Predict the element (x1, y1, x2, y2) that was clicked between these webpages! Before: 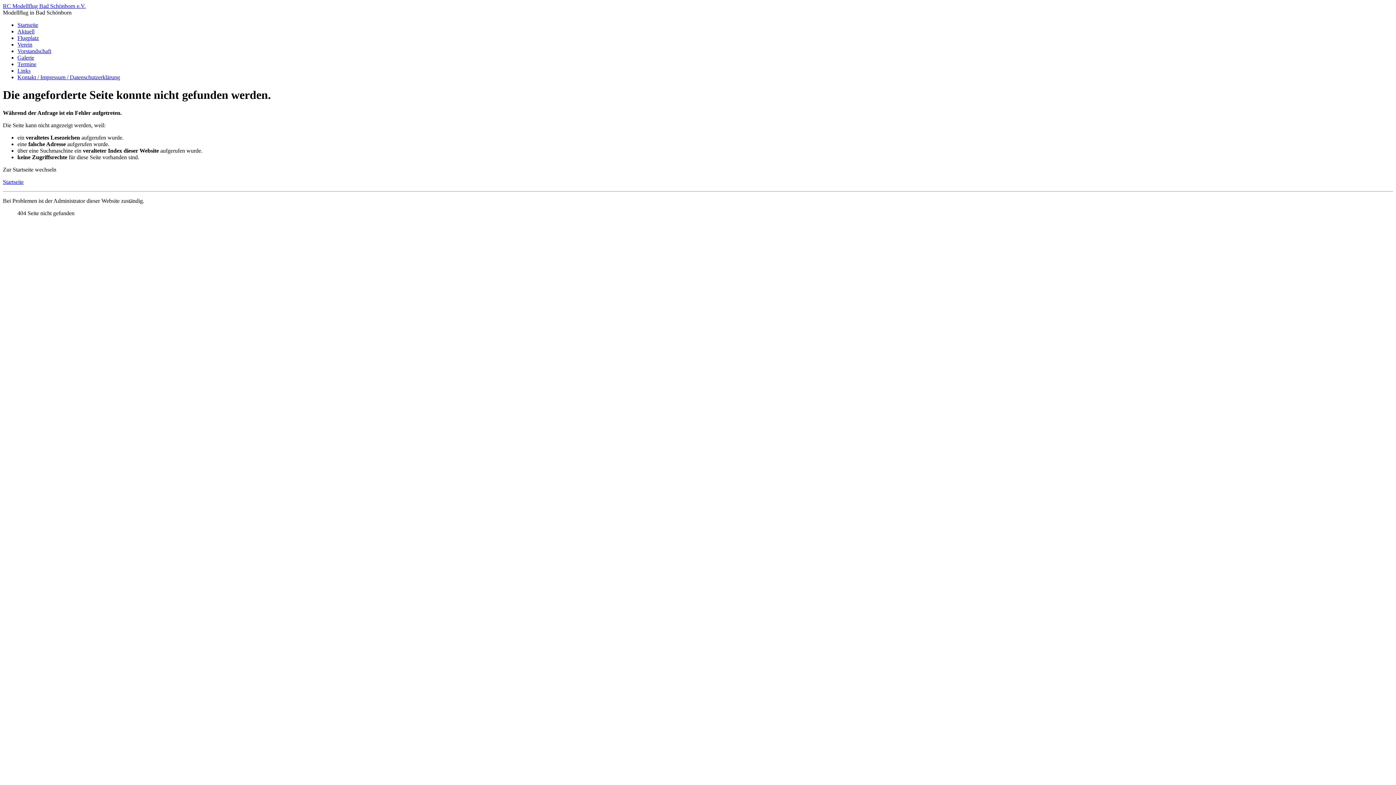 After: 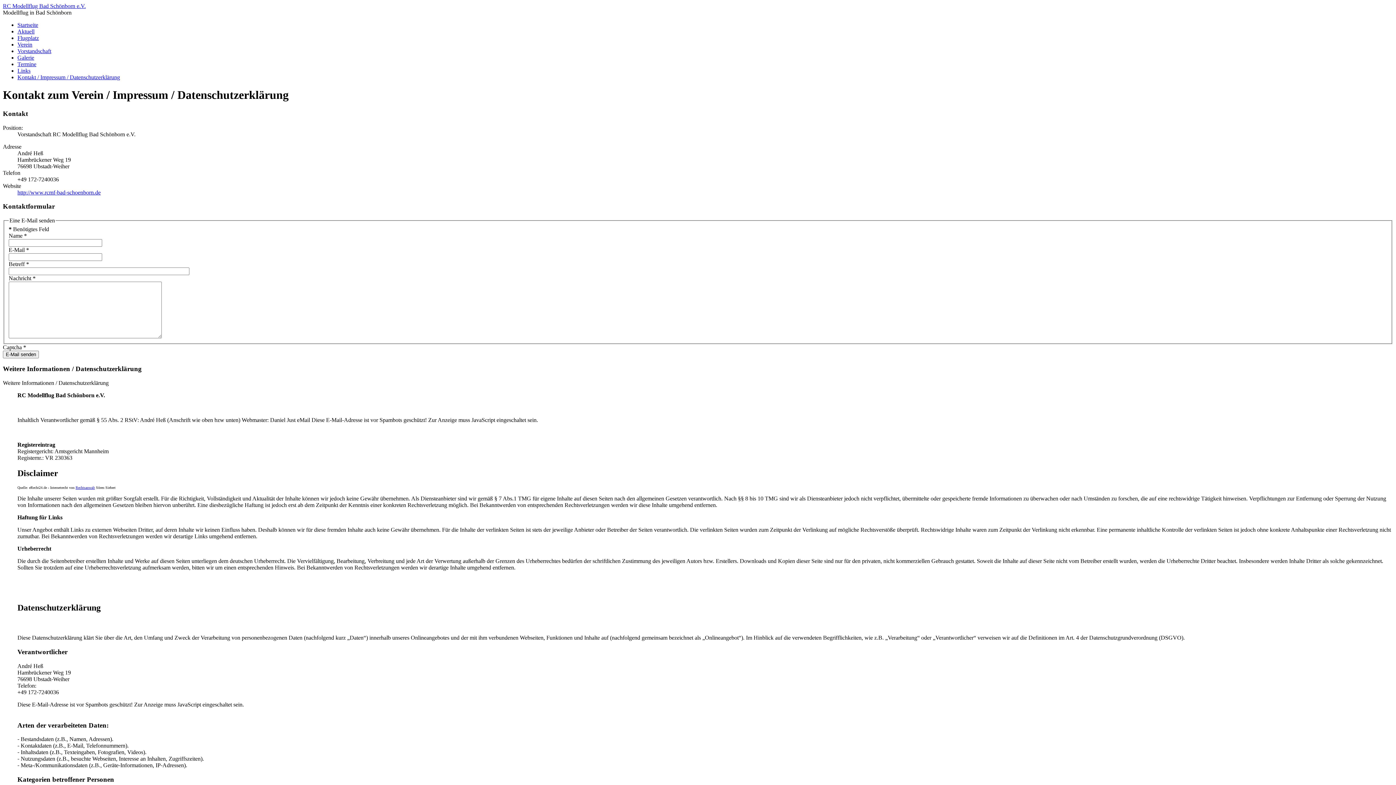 Action: label: Kontakt / Impressum / Datenschutzerklärung bbox: (17, 74, 120, 80)